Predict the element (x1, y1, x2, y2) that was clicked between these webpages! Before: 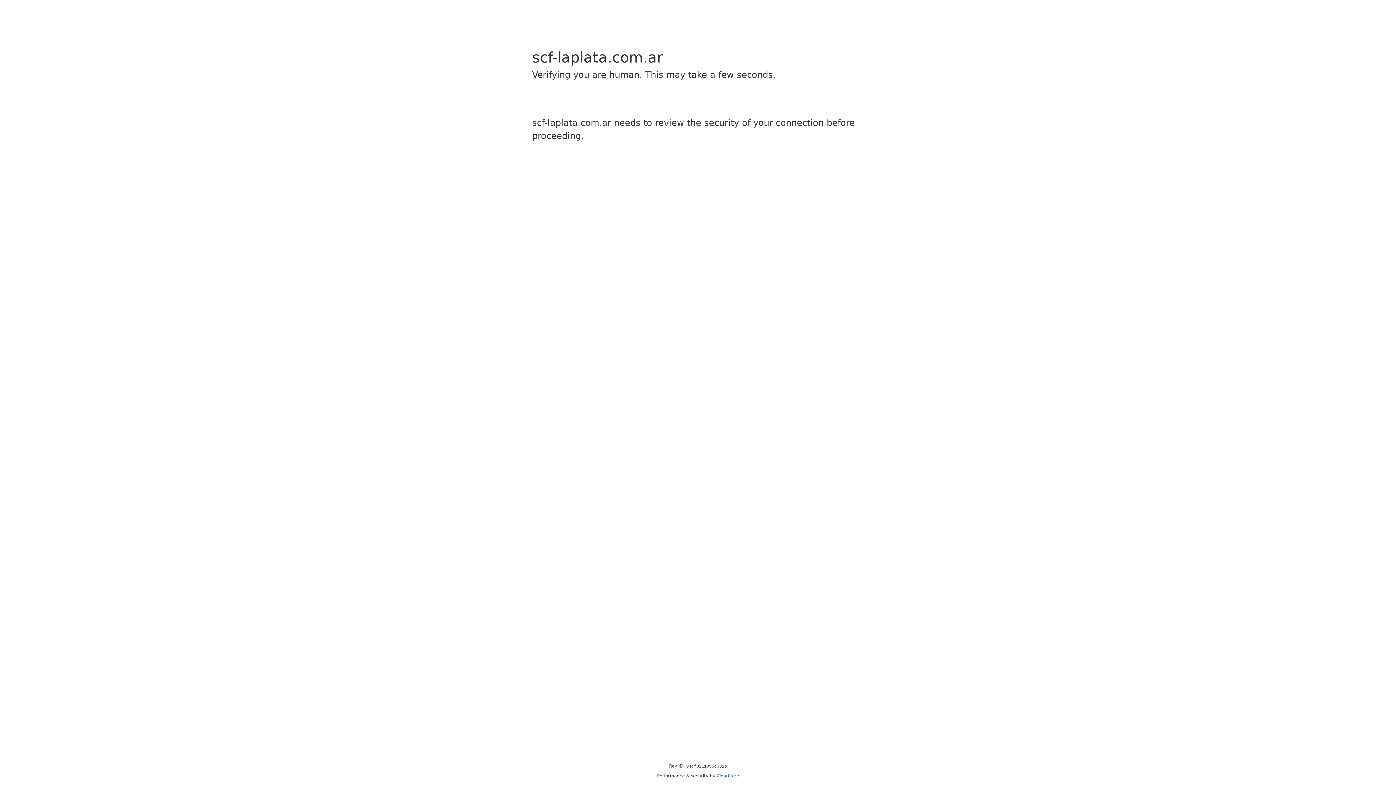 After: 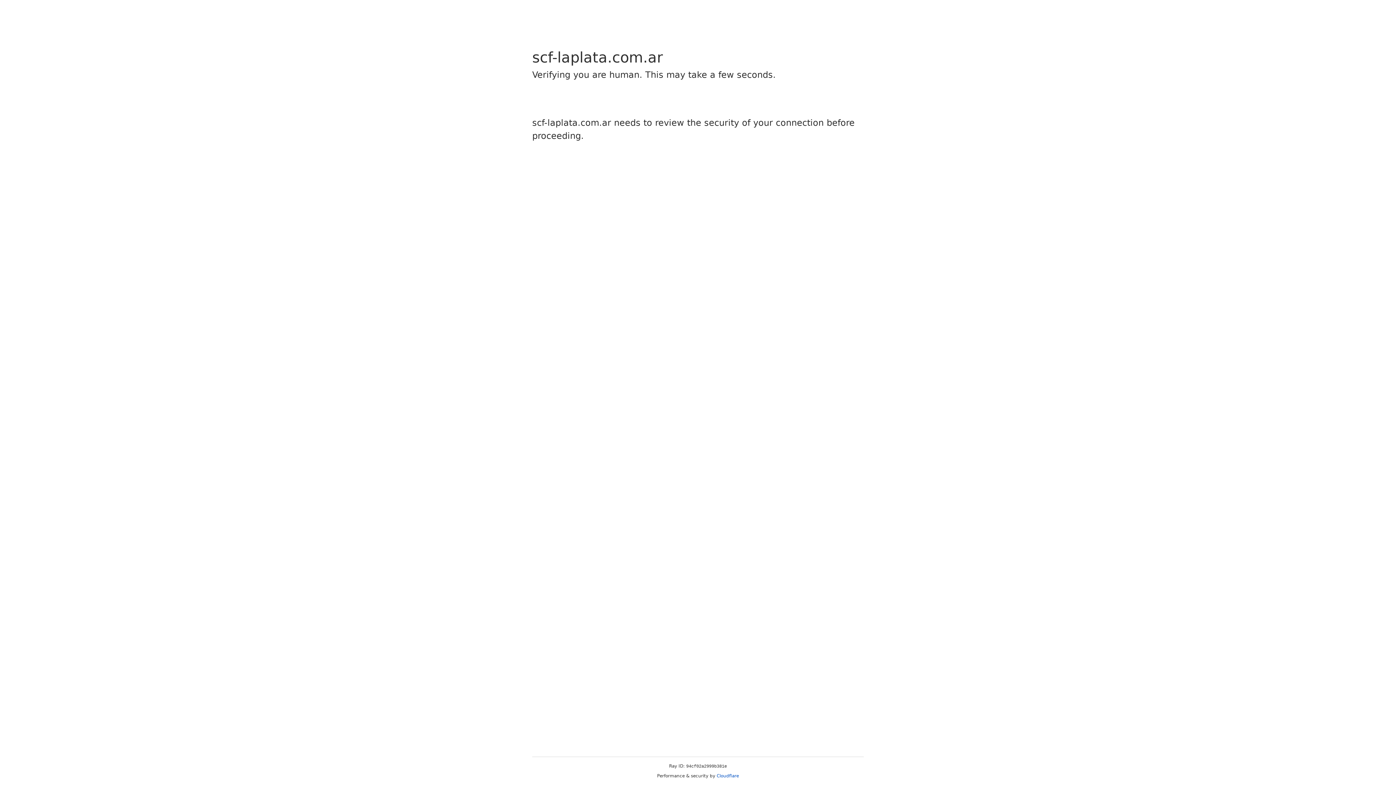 Action: bbox: (716, 773, 739, 778) label: Cloudflare